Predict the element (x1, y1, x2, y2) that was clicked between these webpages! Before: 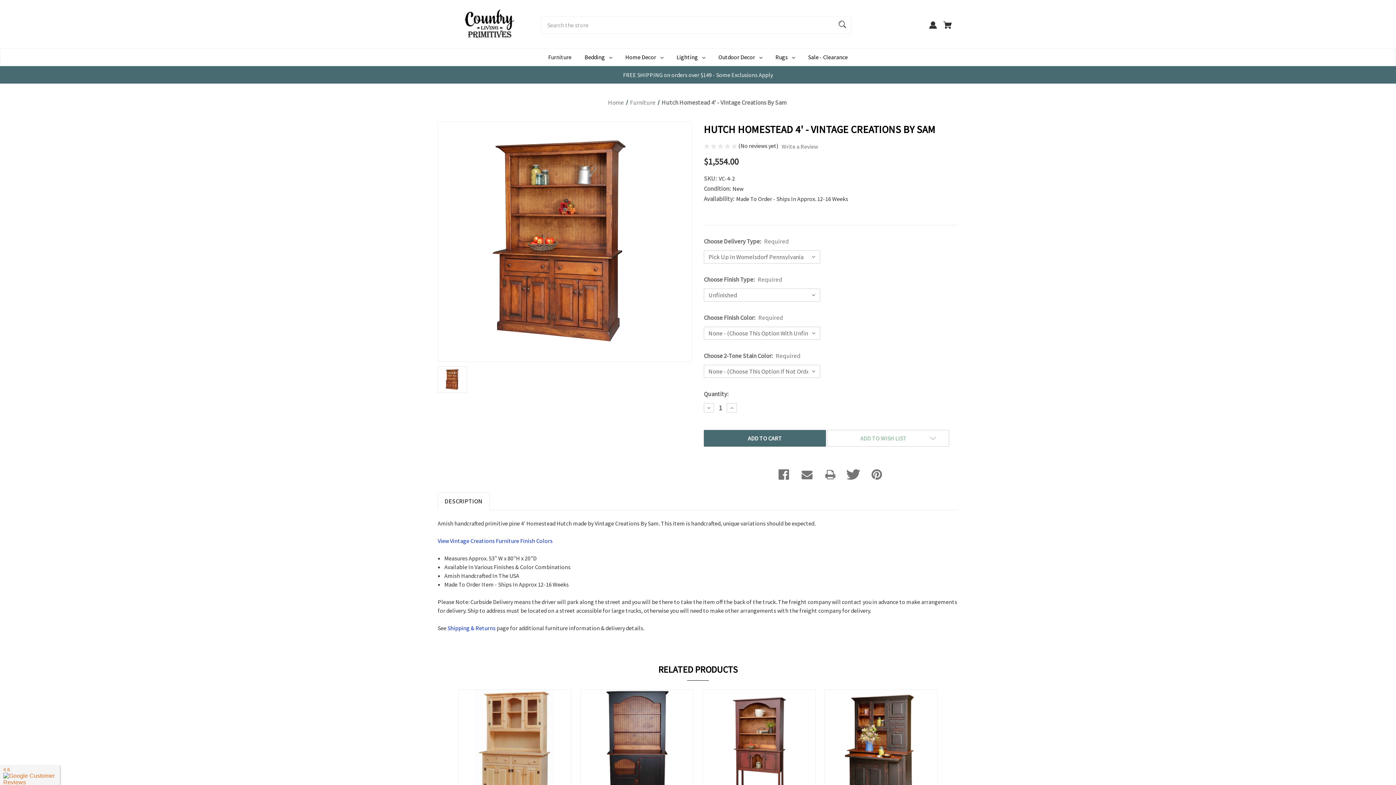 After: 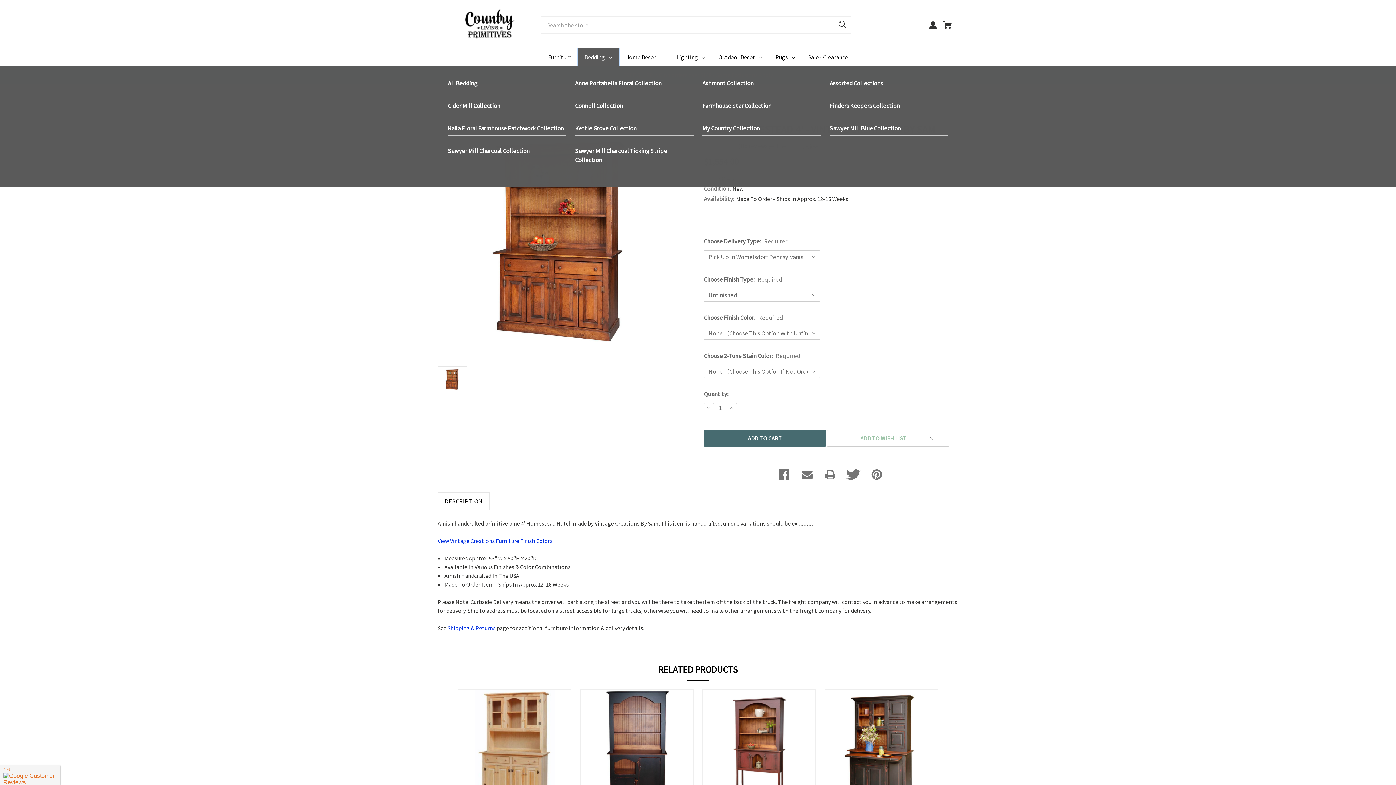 Action: label: Bedding

    
      
          
            Dropdown icon for Bedding category
            Arrow pointing down bbox: (578, 48, 618, 65)